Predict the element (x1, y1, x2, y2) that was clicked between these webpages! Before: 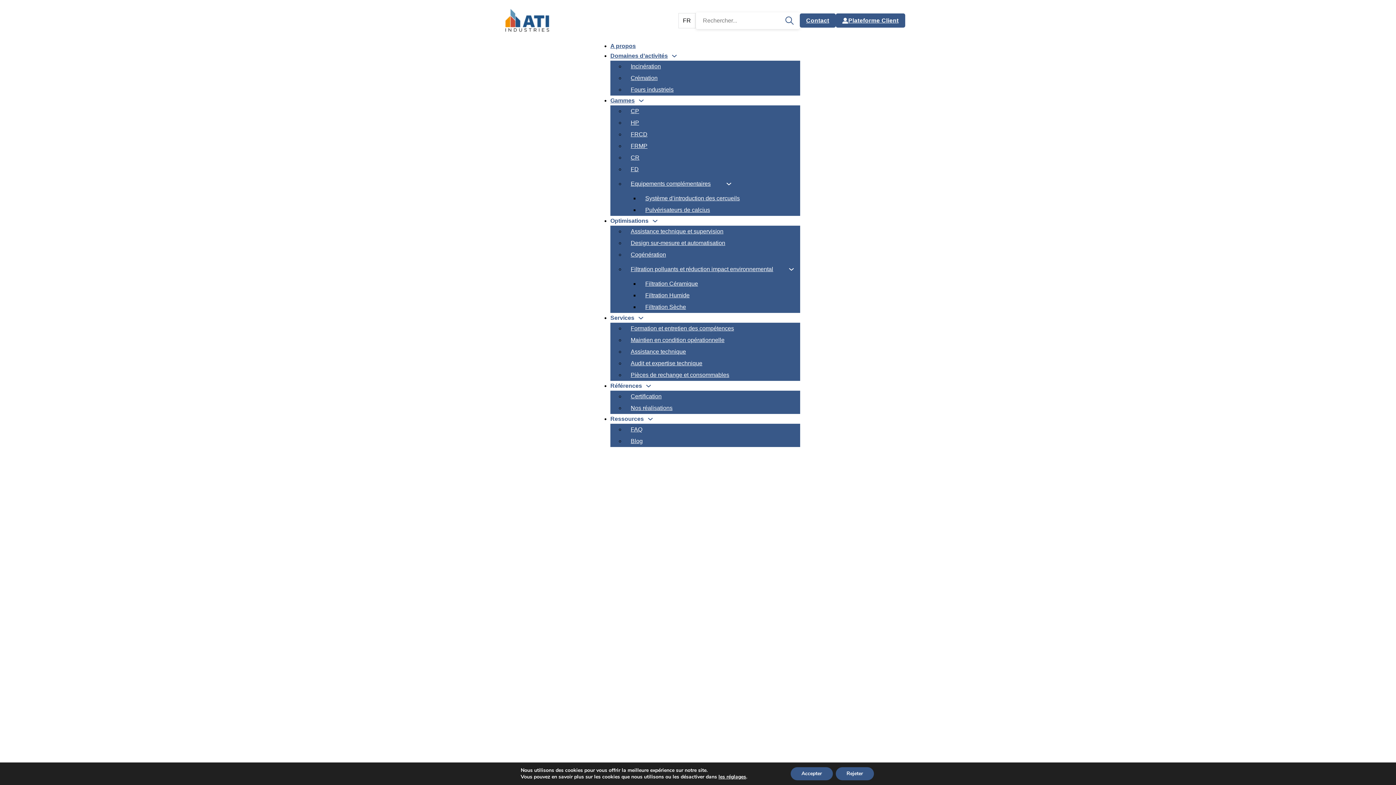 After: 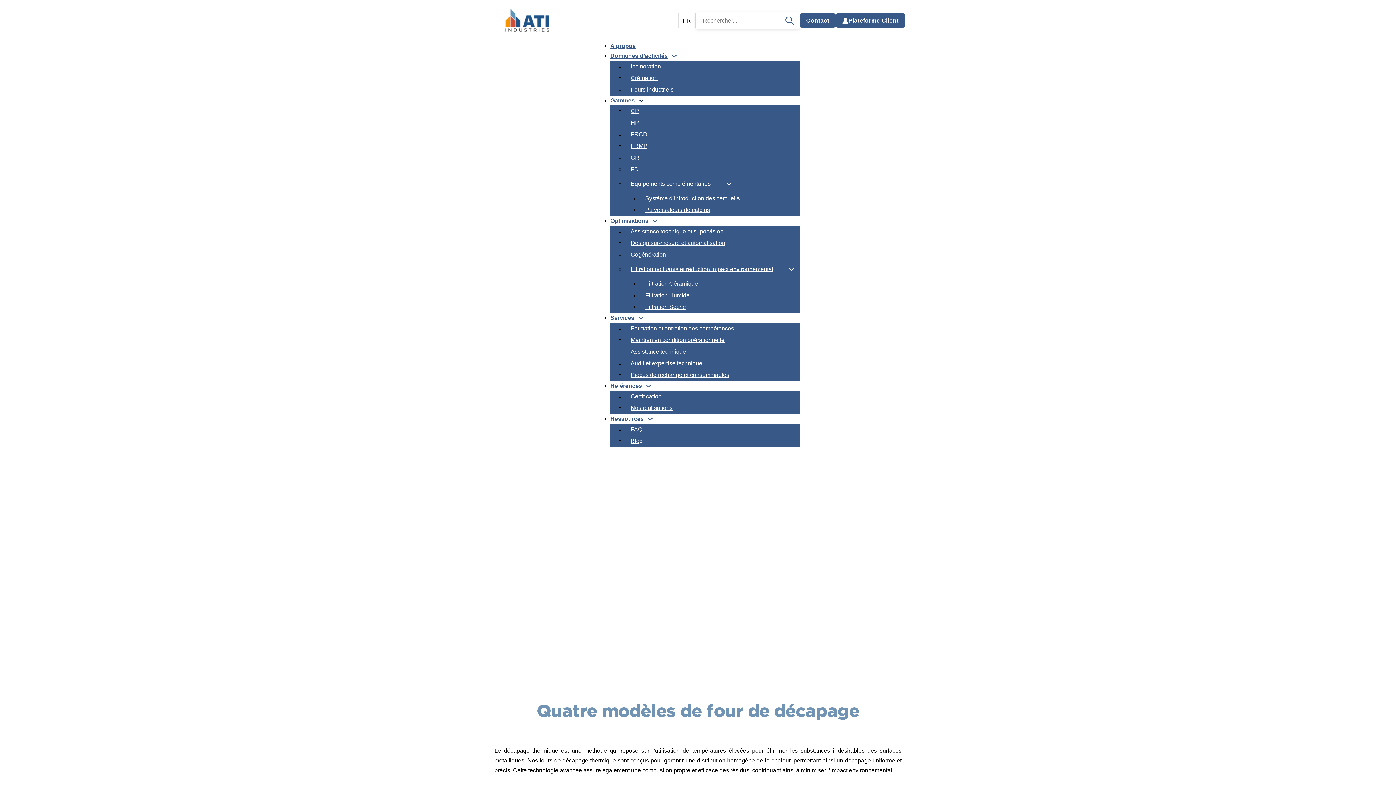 Action: label: FD bbox: (625, 163, 644, 175)